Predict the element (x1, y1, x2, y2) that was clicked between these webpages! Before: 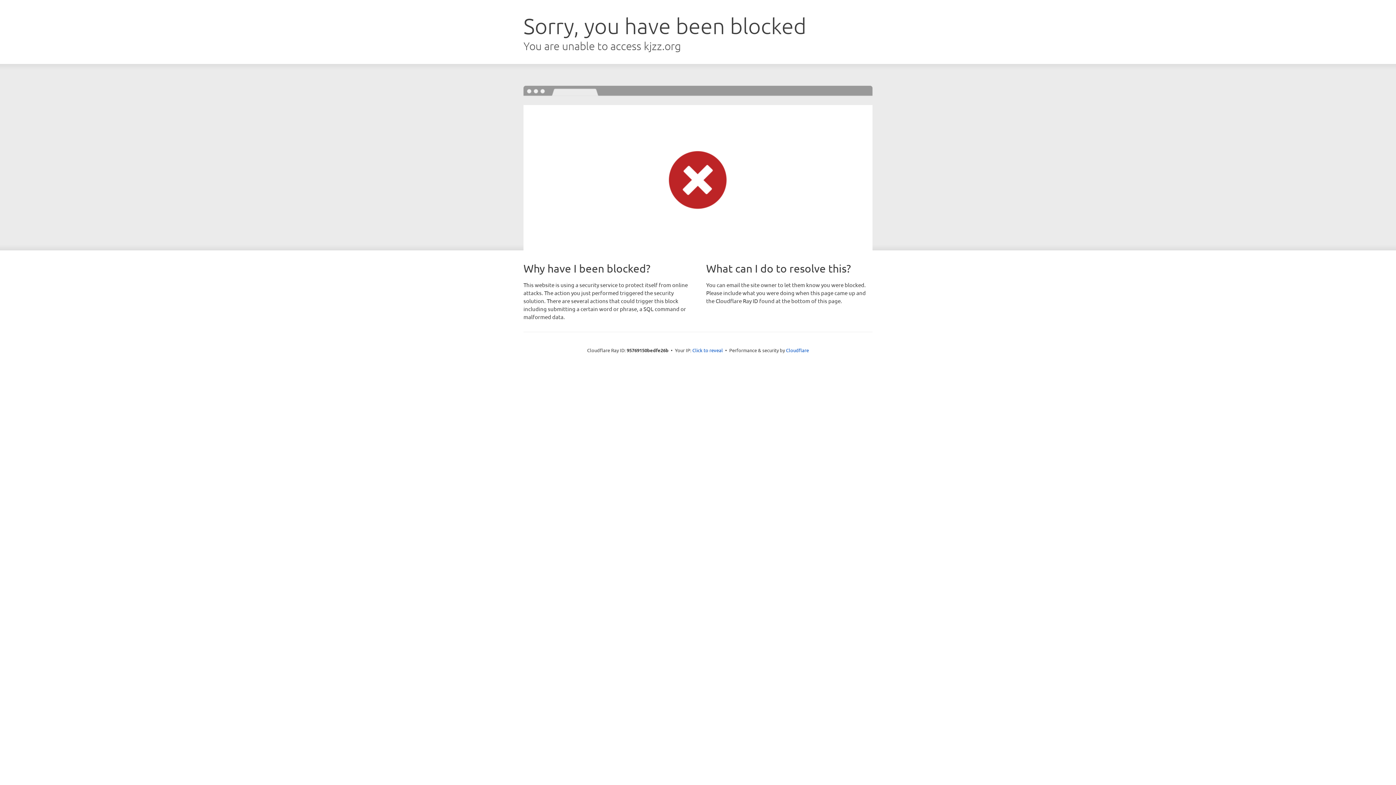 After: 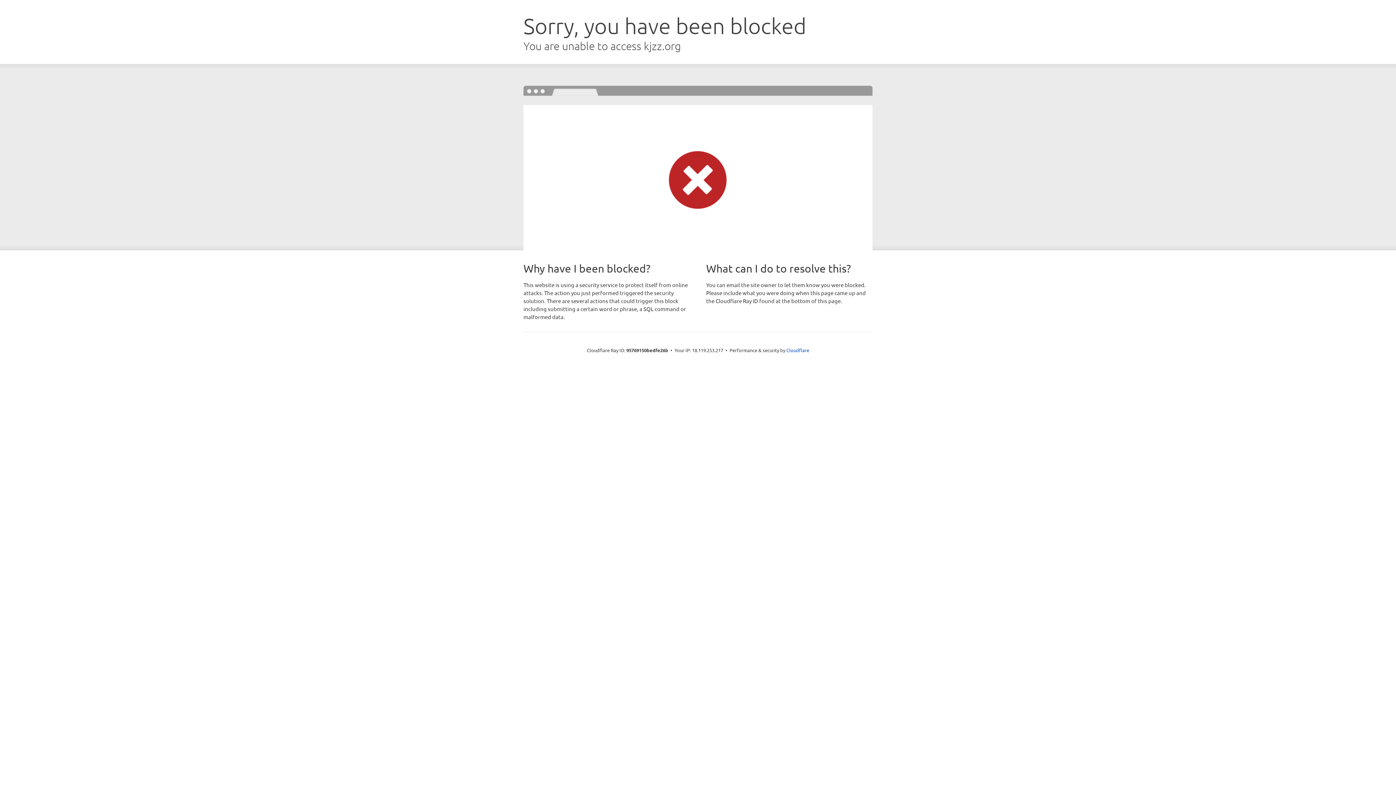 Action: bbox: (692, 346, 723, 353) label: Click to reveal